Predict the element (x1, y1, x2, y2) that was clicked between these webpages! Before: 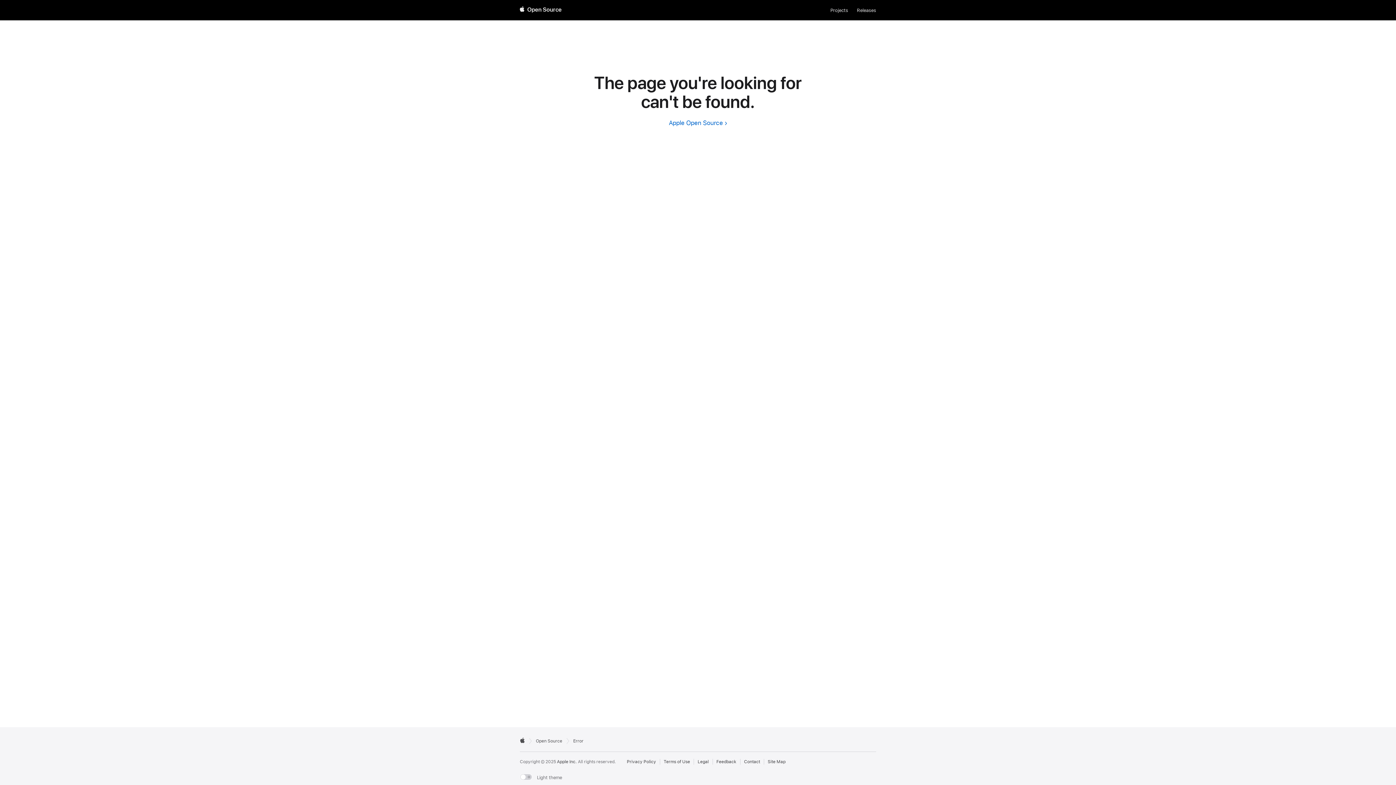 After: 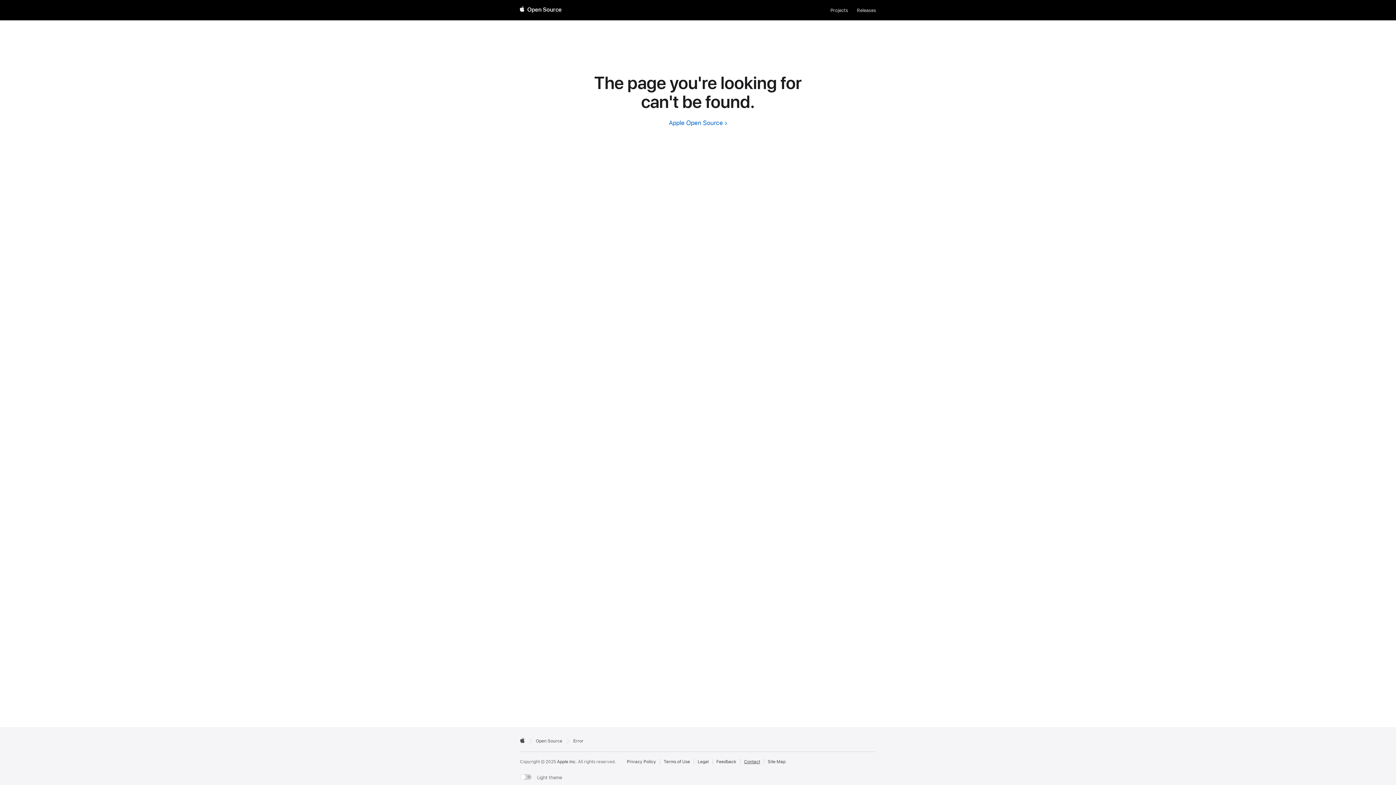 Action: bbox: (744, 759, 760, 765) label: Contact Apple Open Source